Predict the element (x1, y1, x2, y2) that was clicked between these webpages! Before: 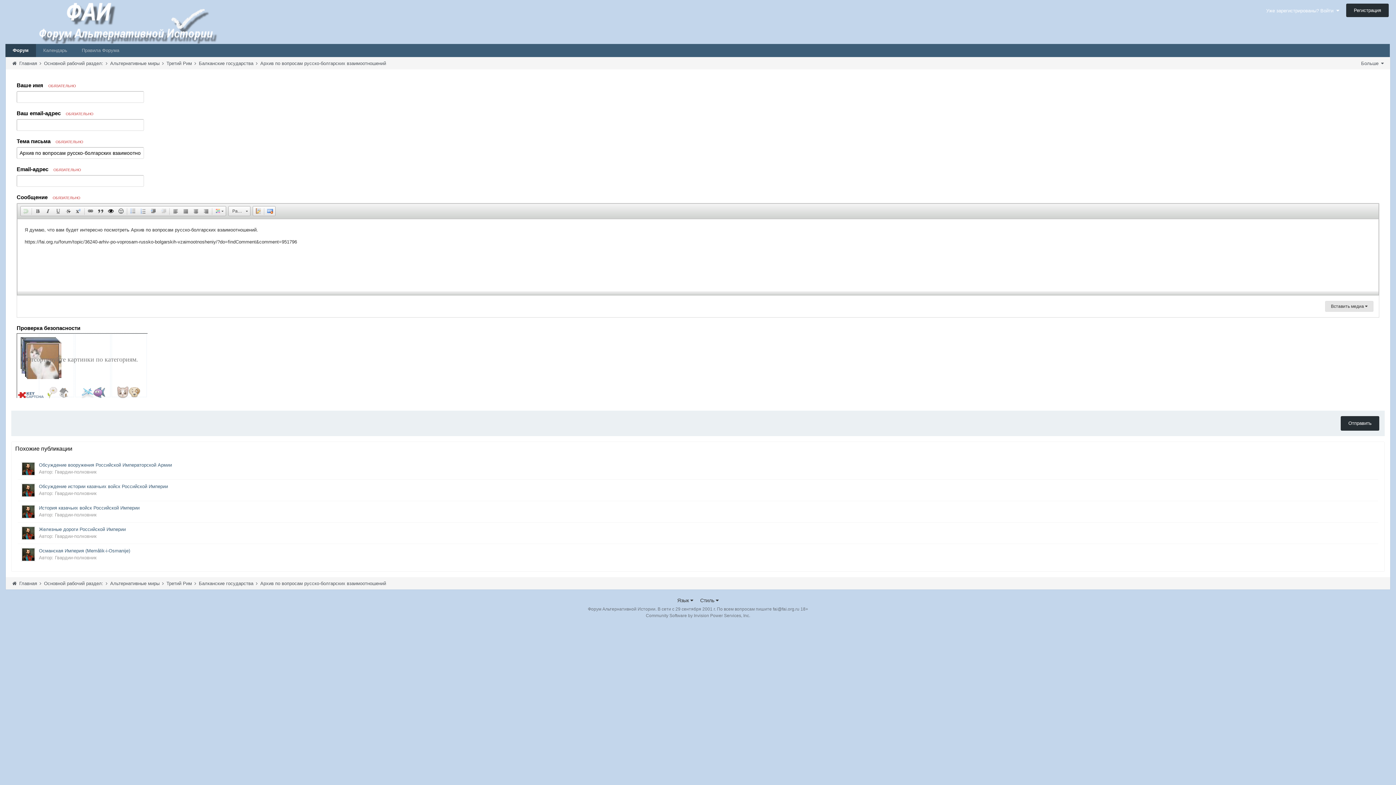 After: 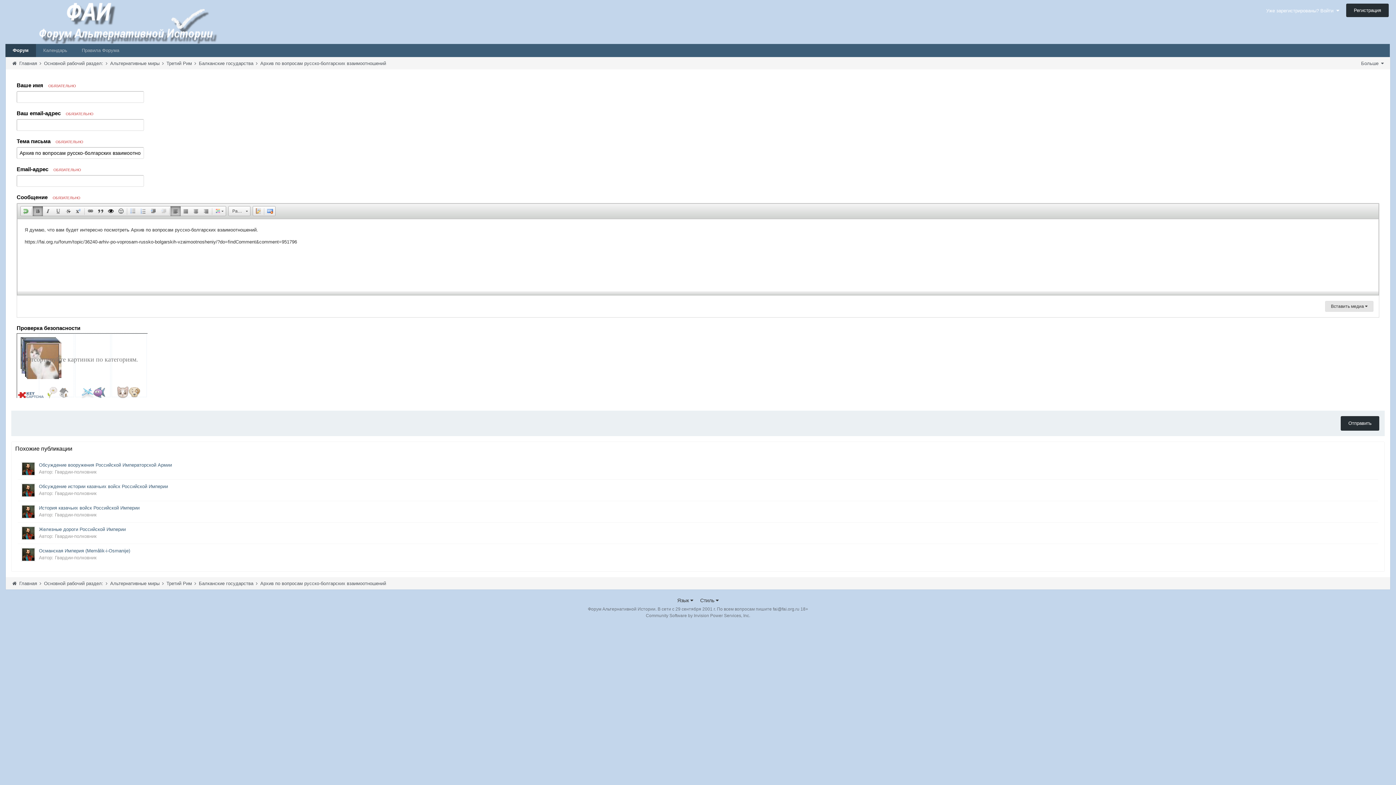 Action: bbox: (32, 206, 42, 216) label:  